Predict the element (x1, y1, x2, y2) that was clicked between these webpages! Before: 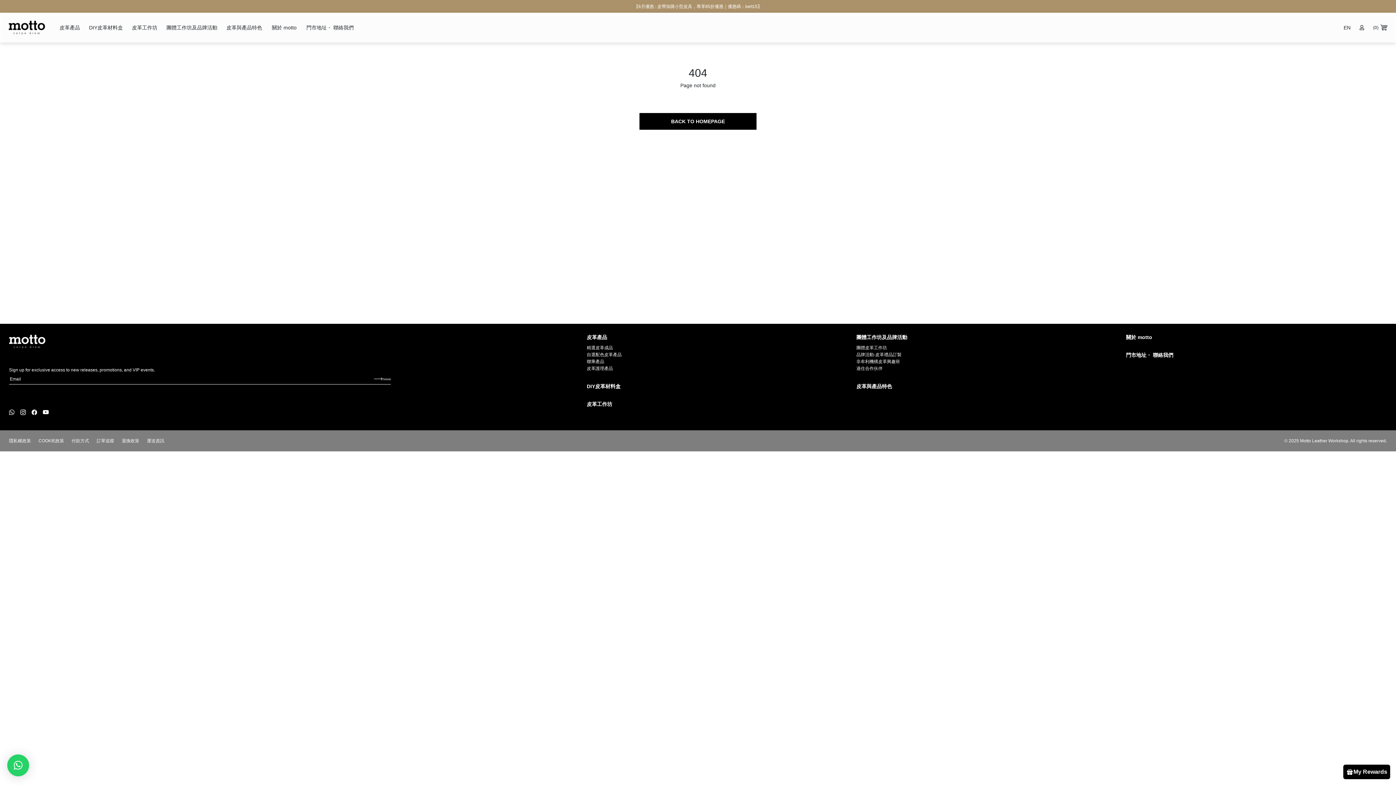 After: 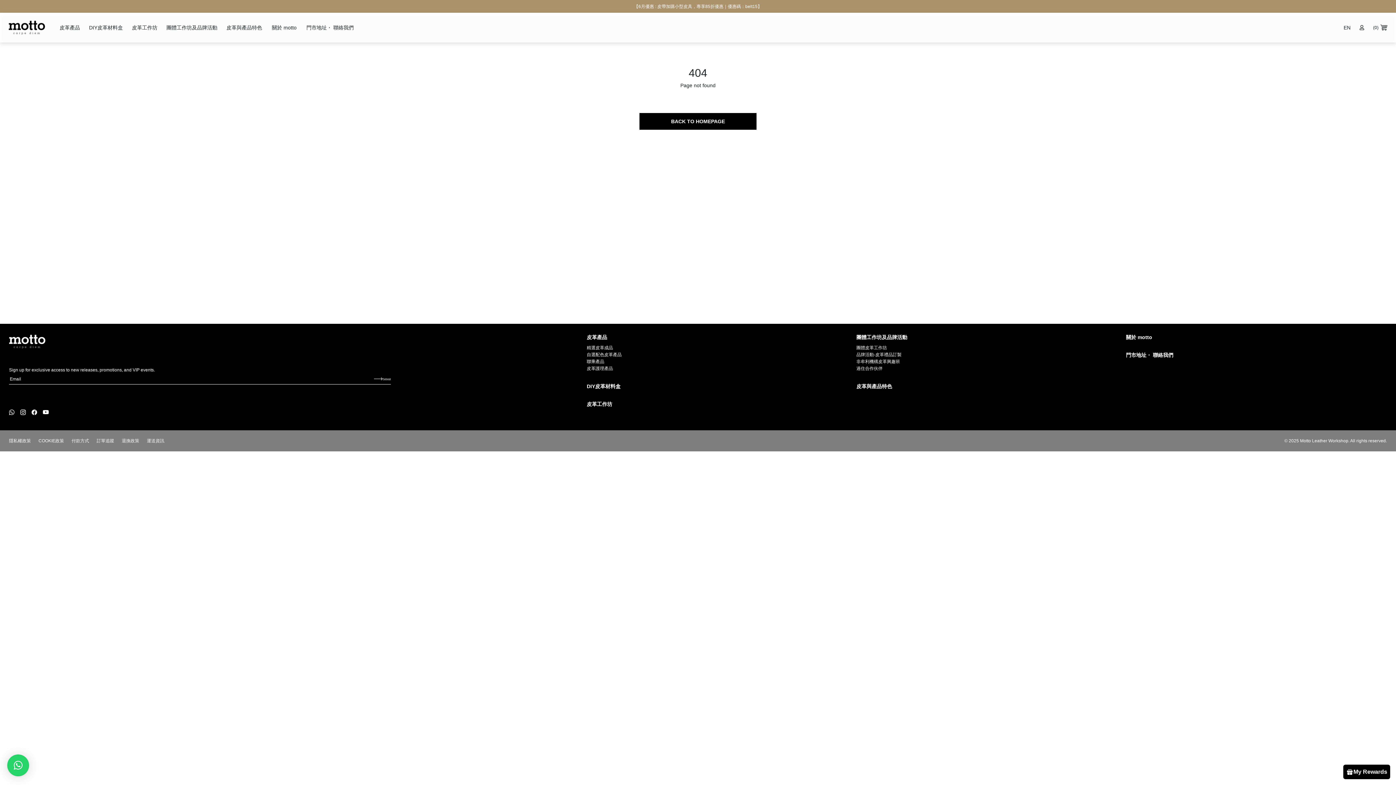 Action: bbox: (7, 754, 29, 776) label: ×